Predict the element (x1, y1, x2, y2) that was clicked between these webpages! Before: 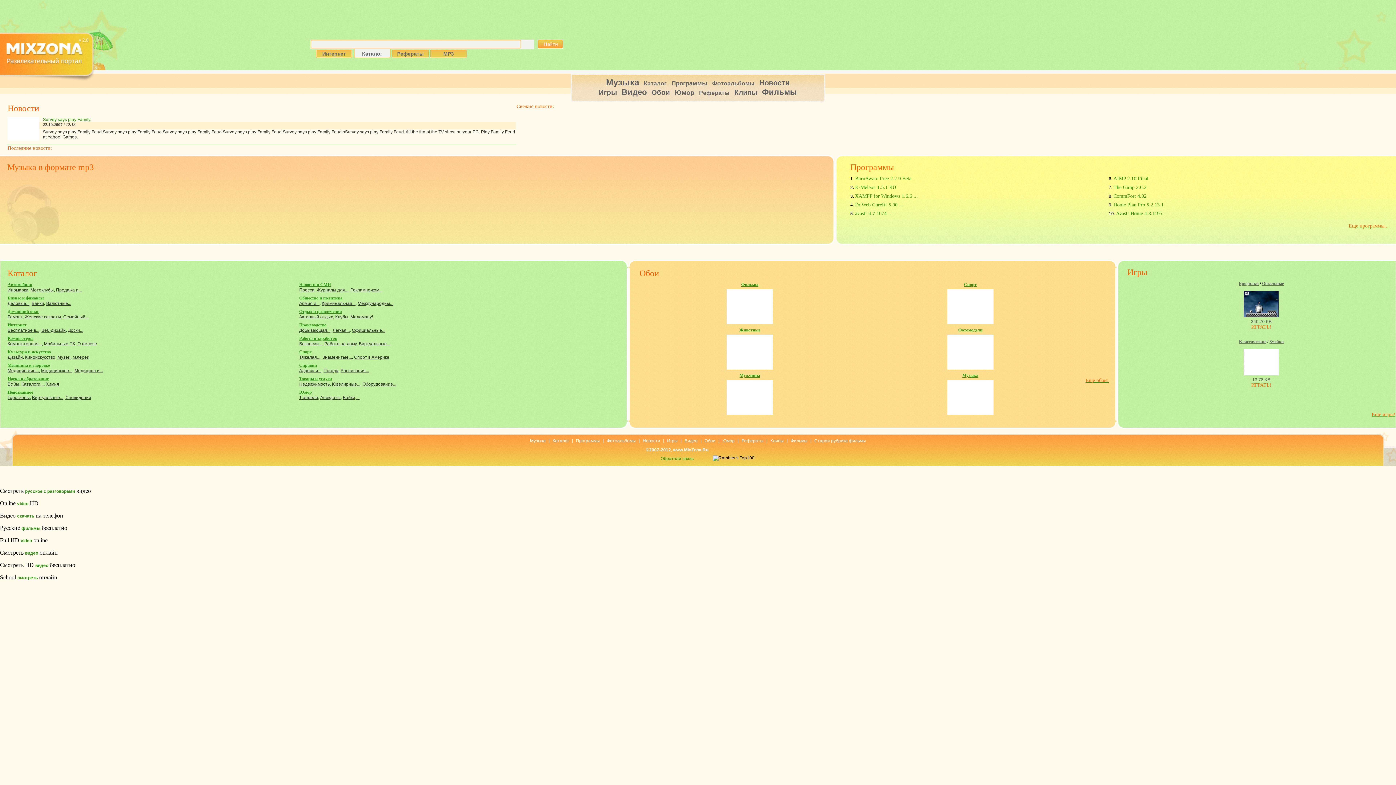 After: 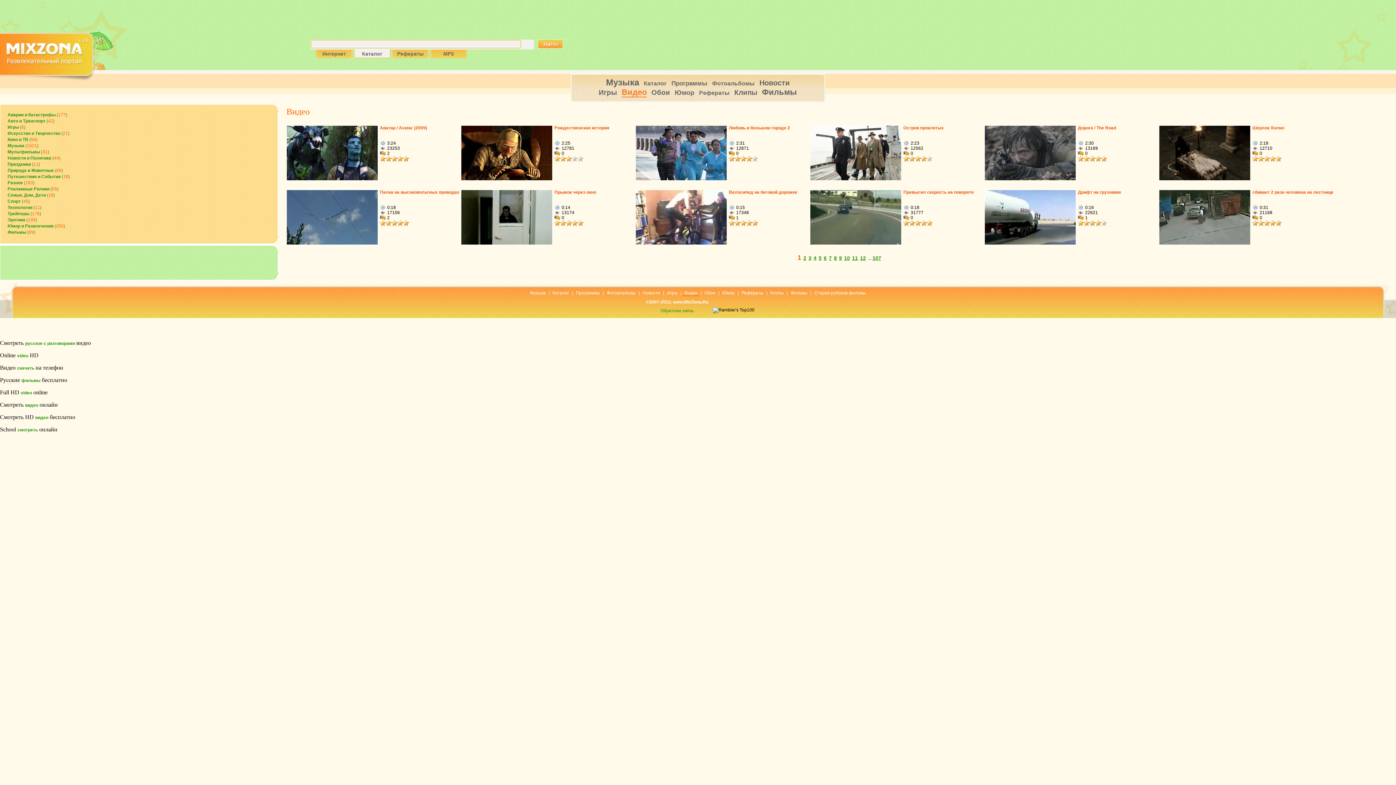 Action: bbox: (682, 438, 699, 443) label: Видео